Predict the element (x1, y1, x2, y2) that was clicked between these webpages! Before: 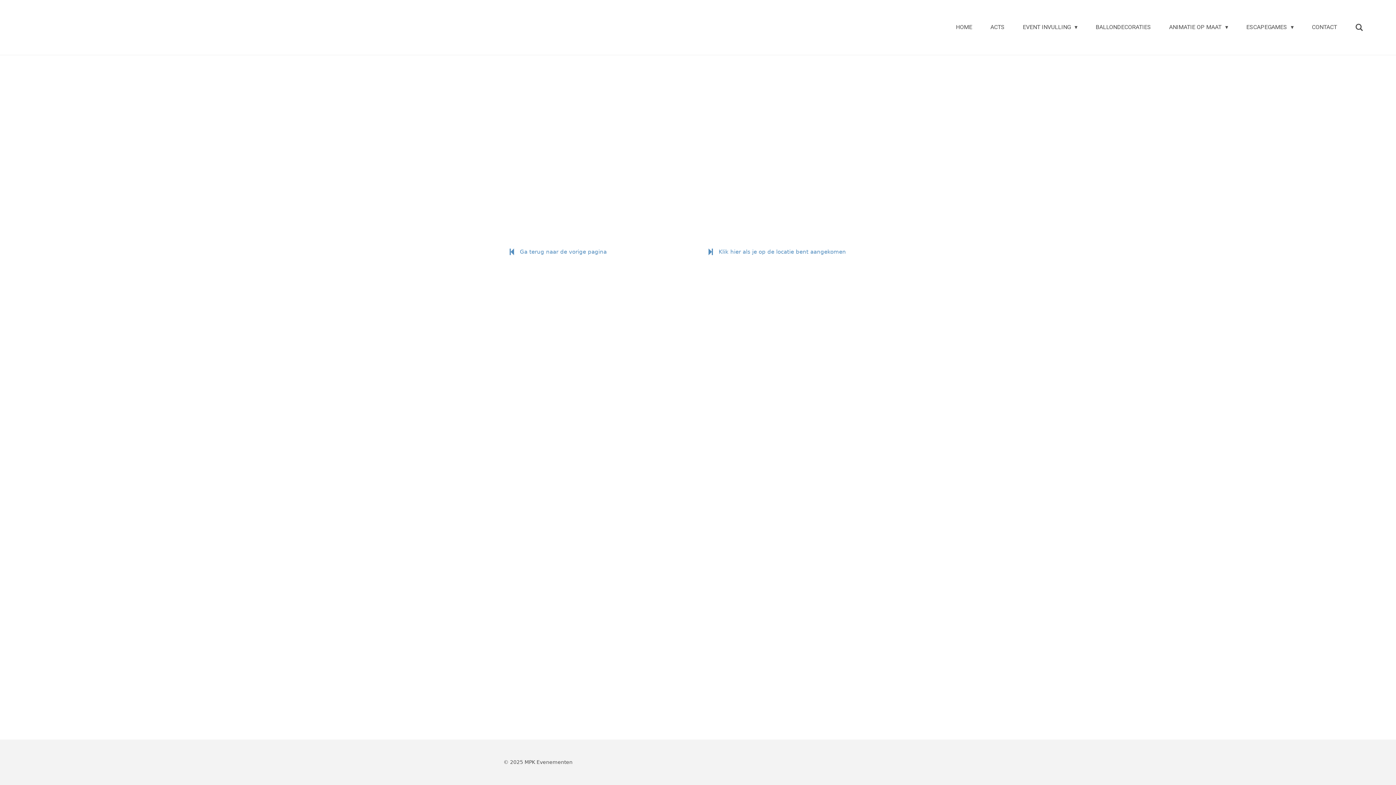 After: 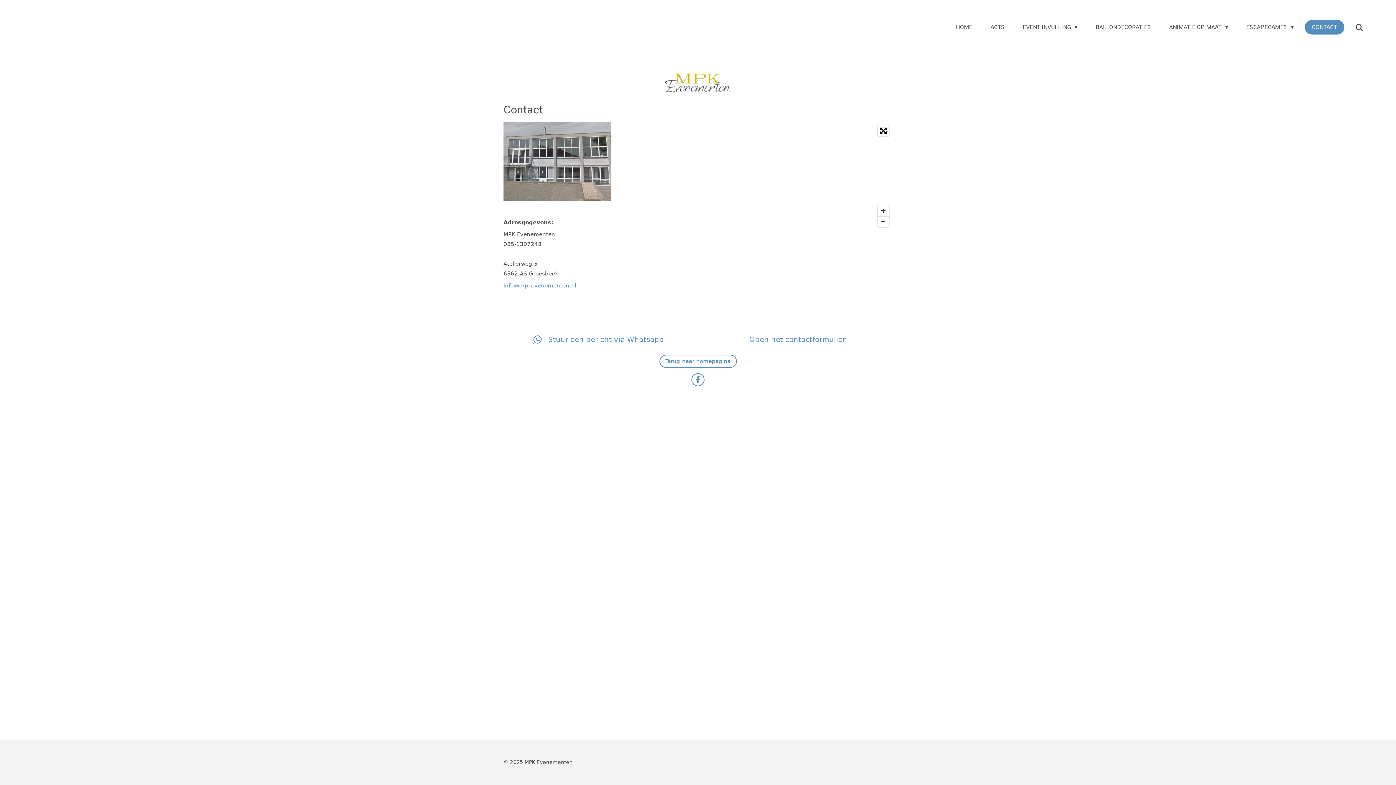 Action: bbox: (1304, 20, 1344, 34) label: CONTACT